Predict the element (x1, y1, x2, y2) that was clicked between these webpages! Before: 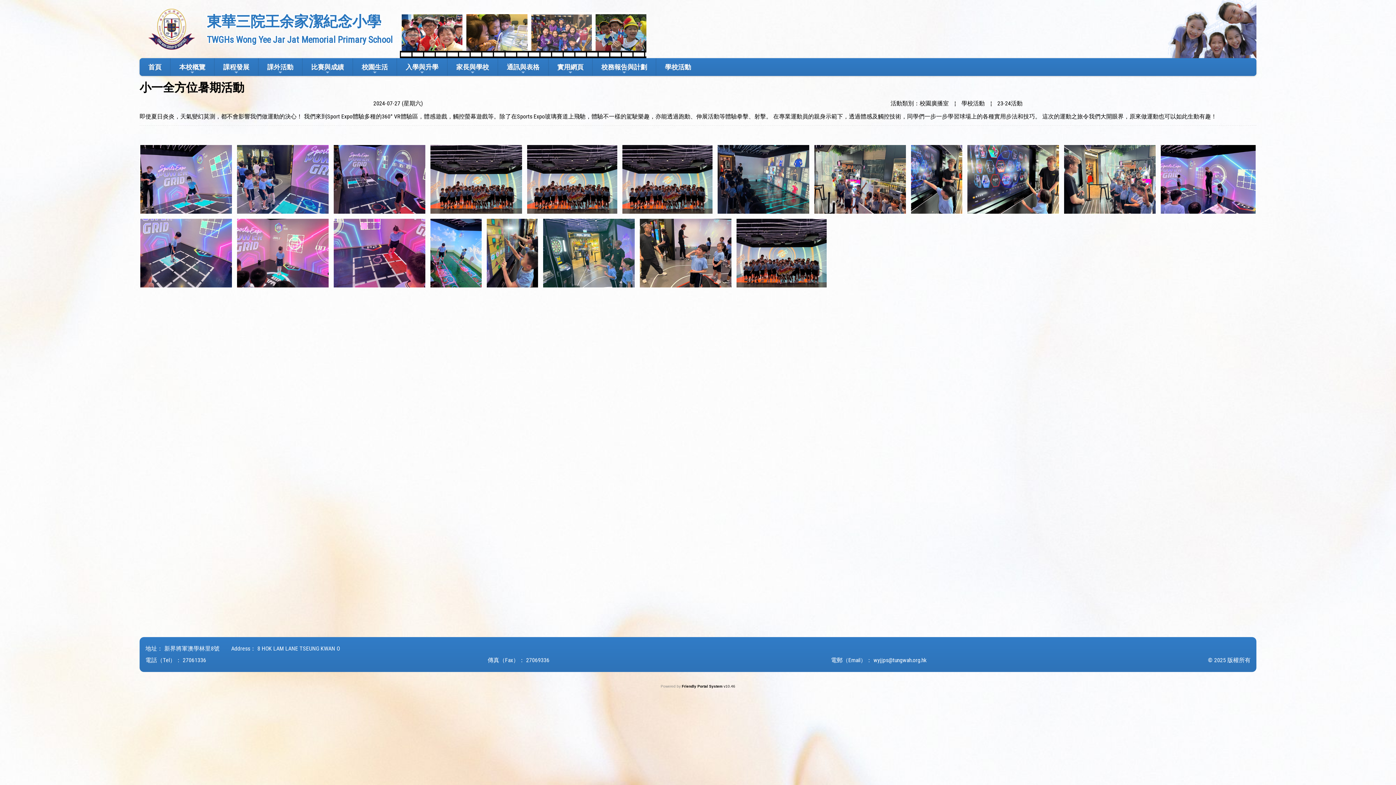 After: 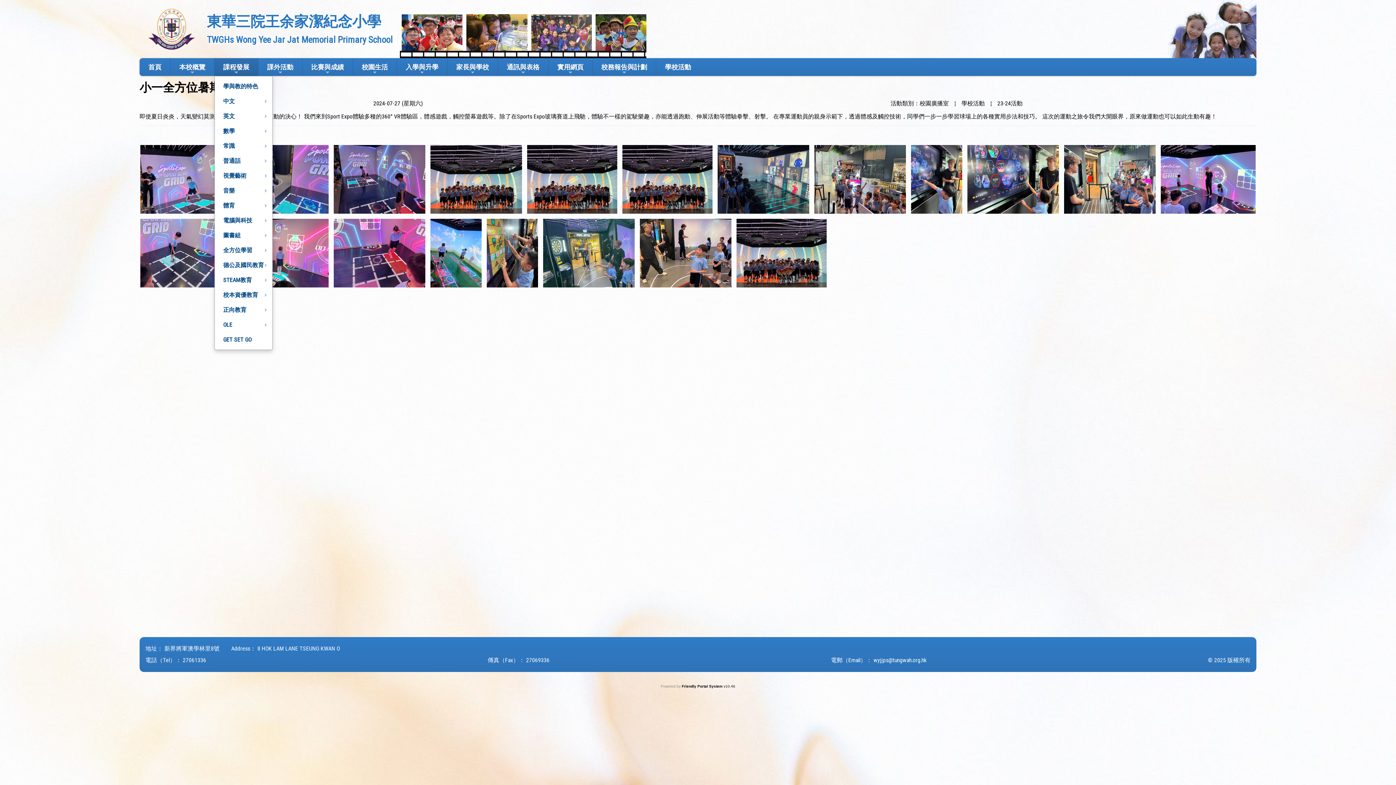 Action: bbox: (214, 58, 258, 76) label: 課程發展